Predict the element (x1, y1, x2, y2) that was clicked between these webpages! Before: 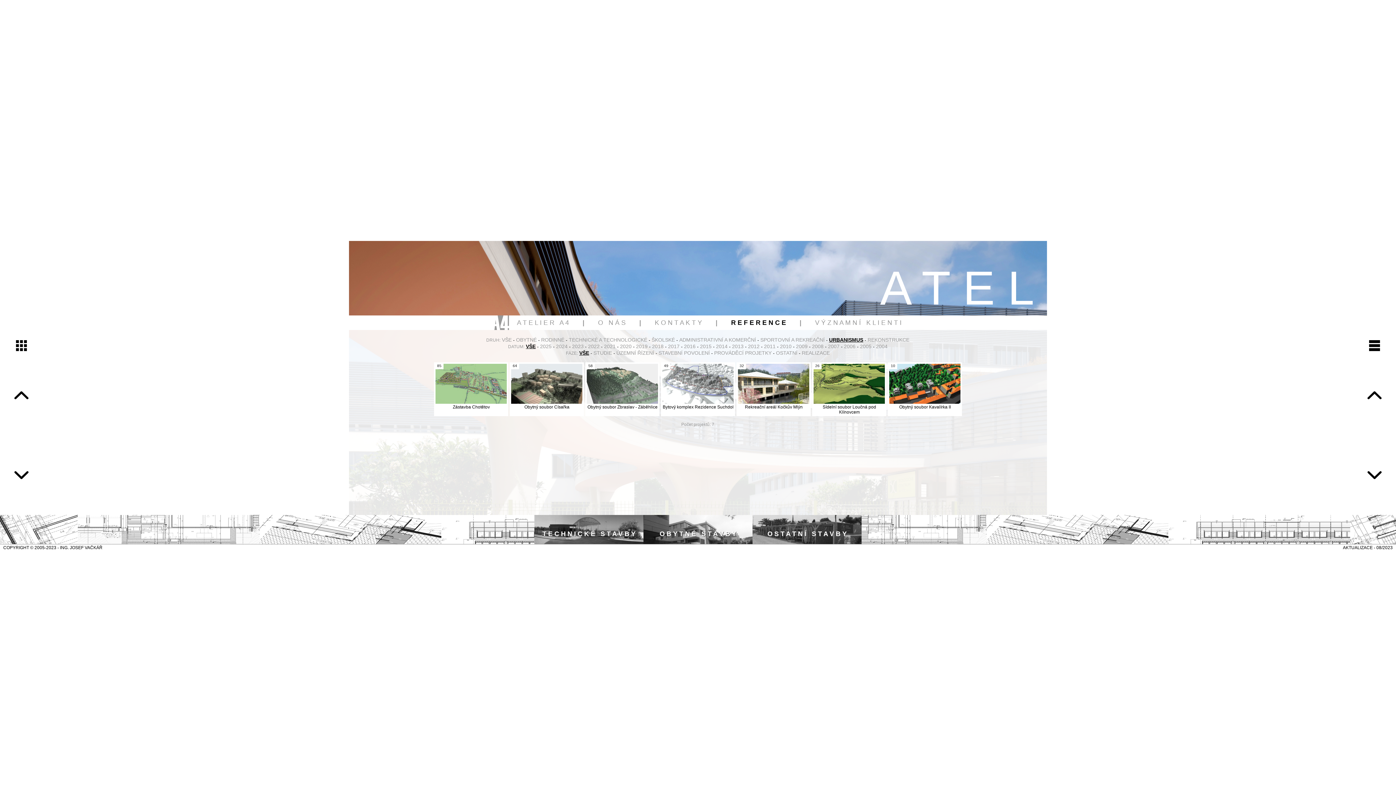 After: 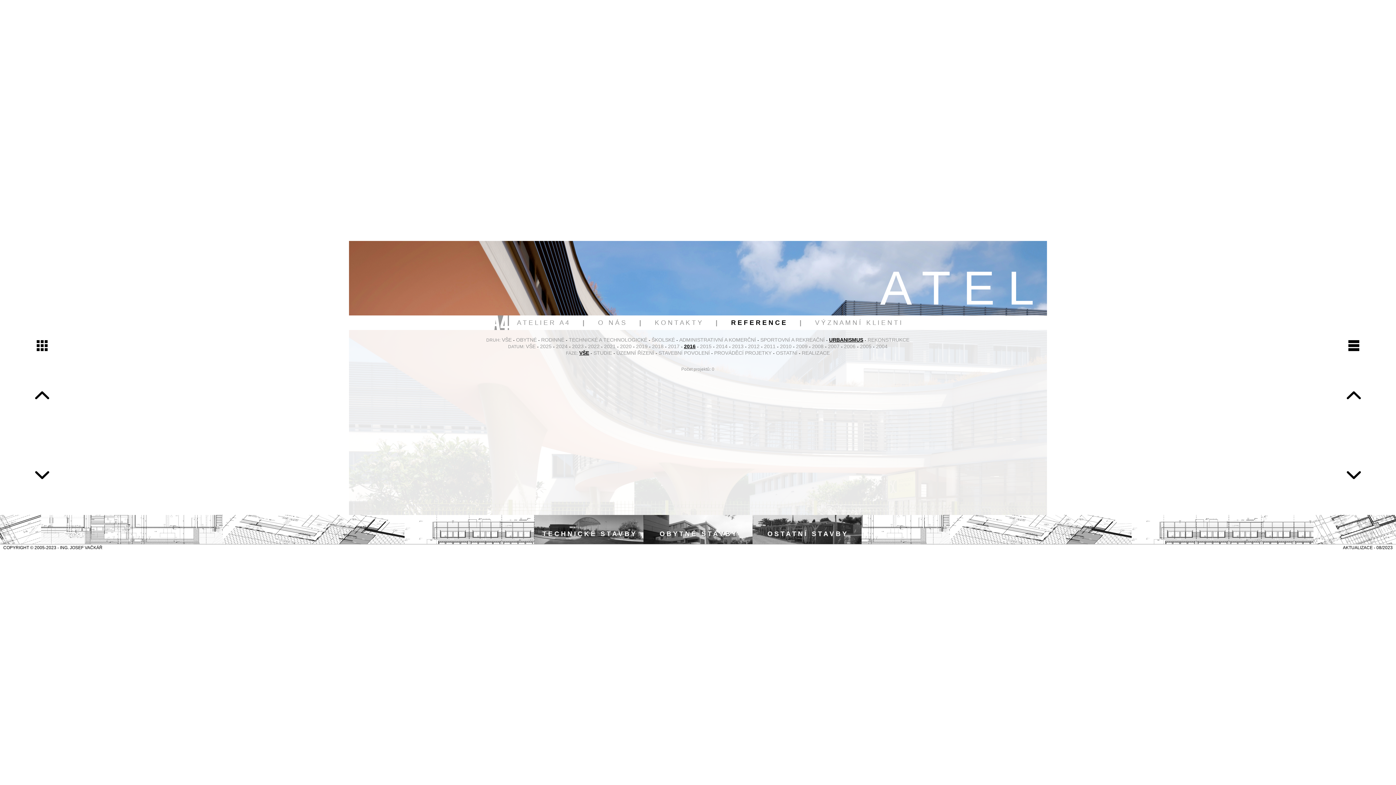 Action: label: 2016 bbox: (684, 343, 695, 349)